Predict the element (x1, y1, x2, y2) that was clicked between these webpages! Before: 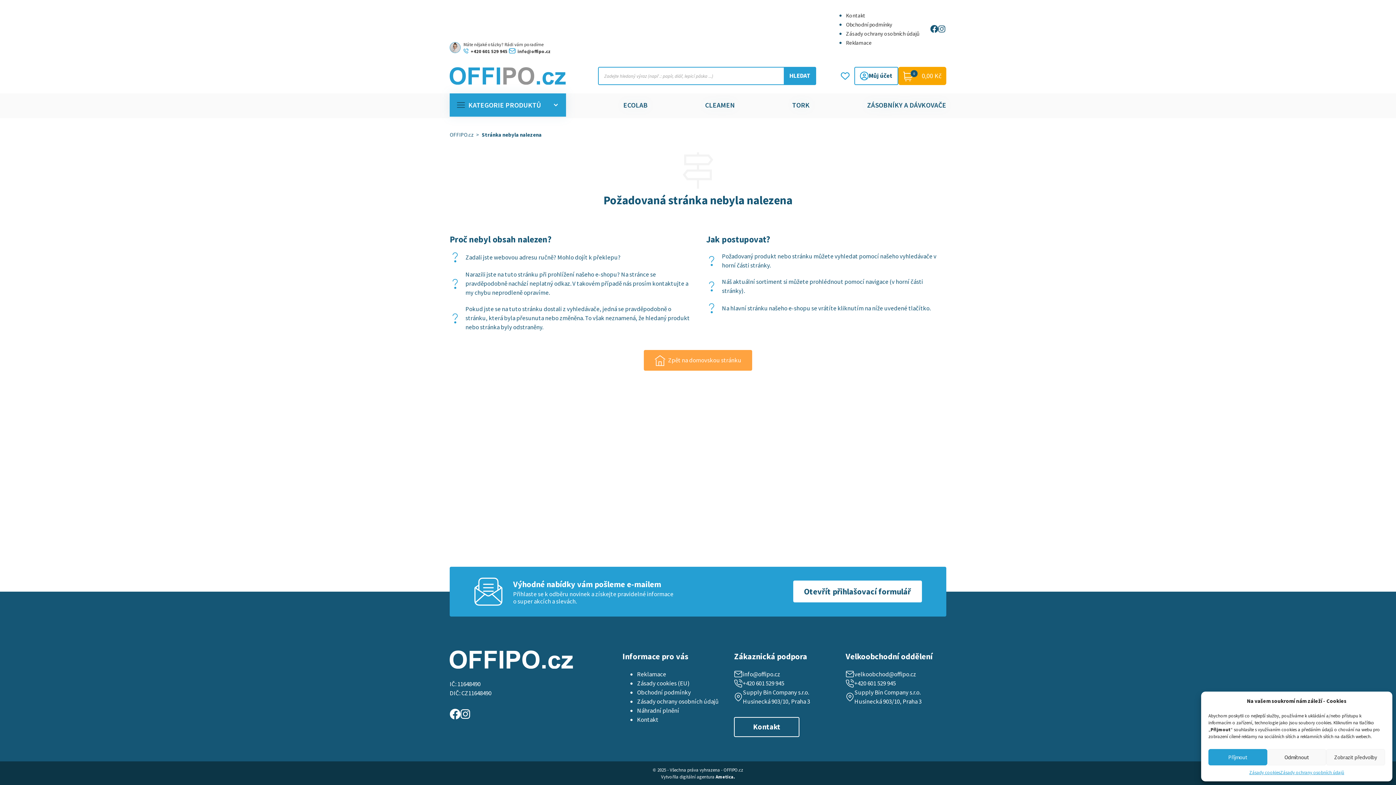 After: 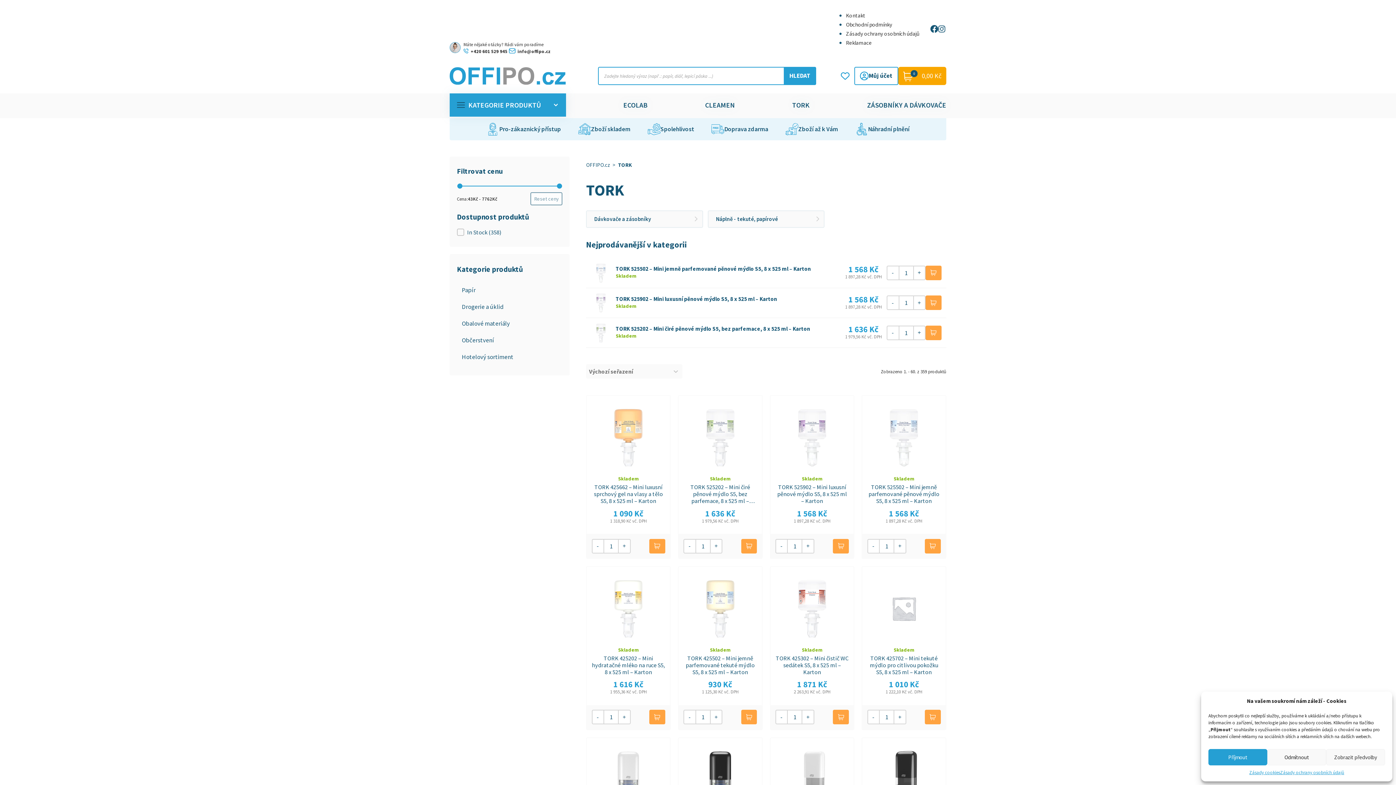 Action: label: TORK bbox: (792, 99, 809, 110)